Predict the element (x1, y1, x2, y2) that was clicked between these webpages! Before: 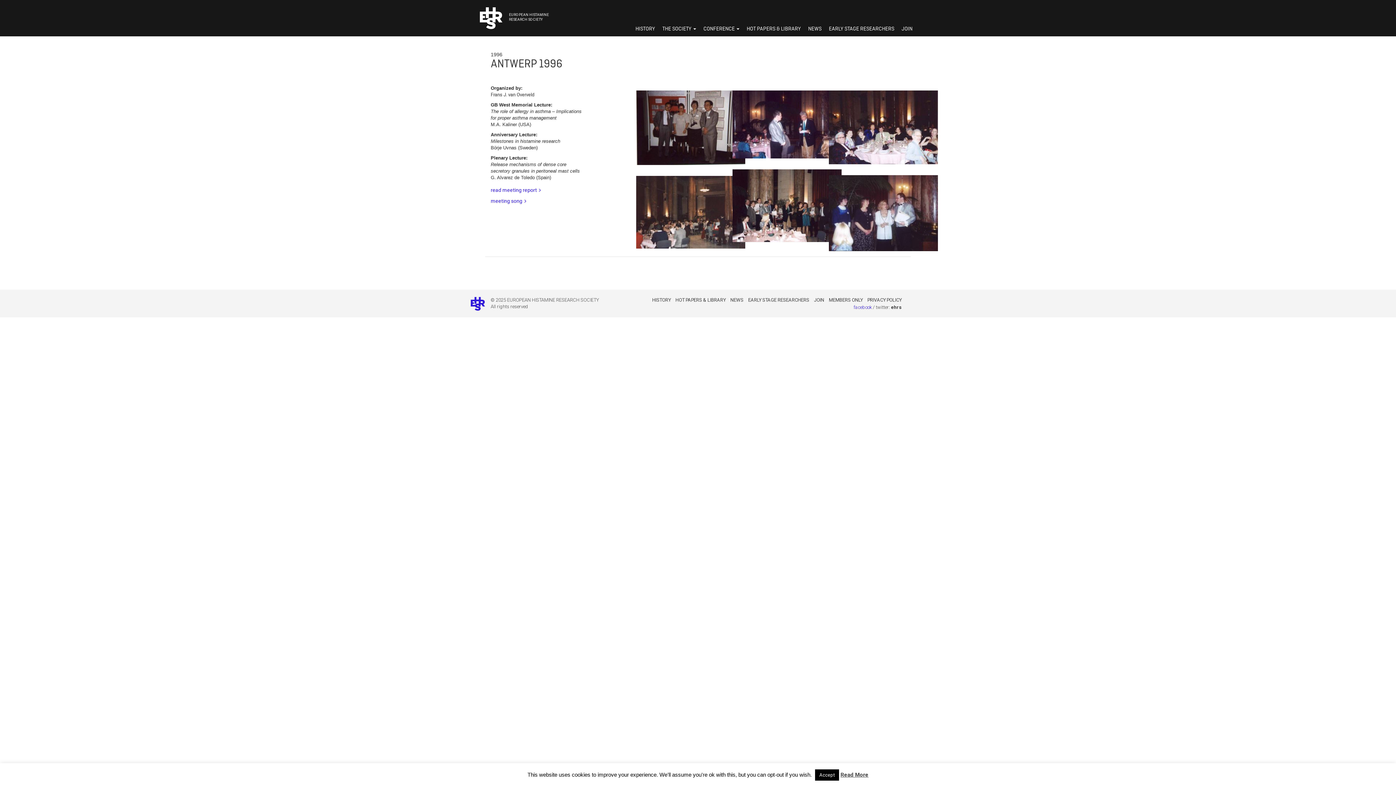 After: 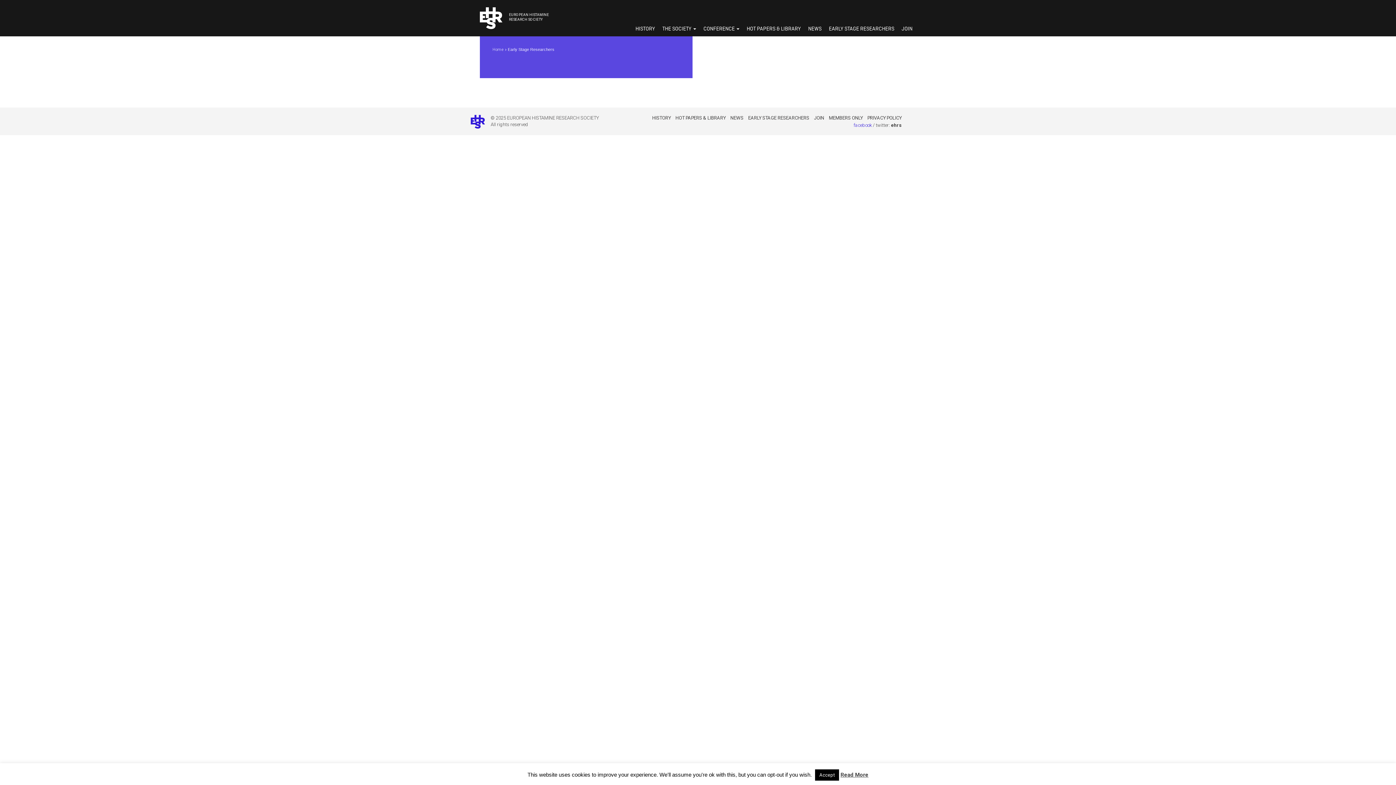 Action: label: EARLY STAGE RESEARCHERS bbox: (748, 297, 809, 302)